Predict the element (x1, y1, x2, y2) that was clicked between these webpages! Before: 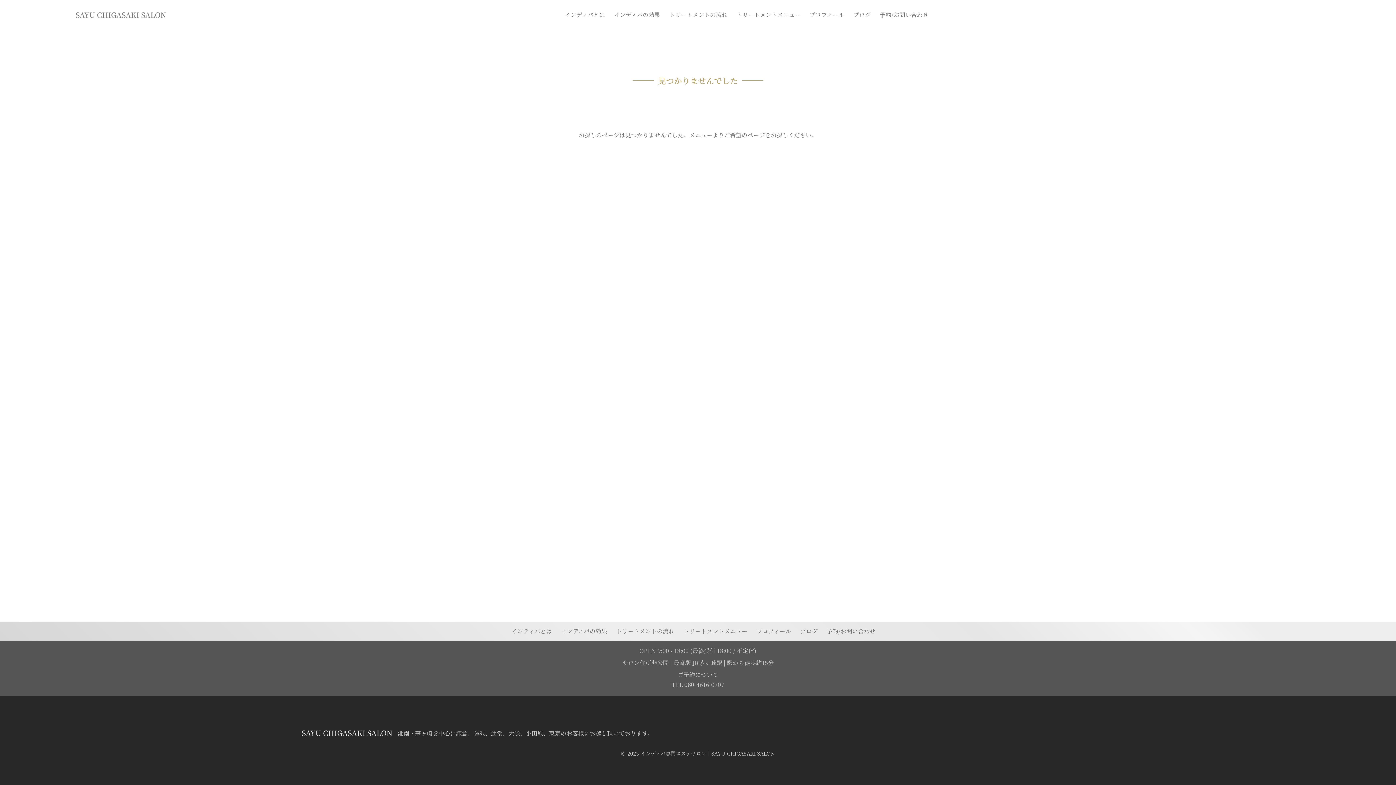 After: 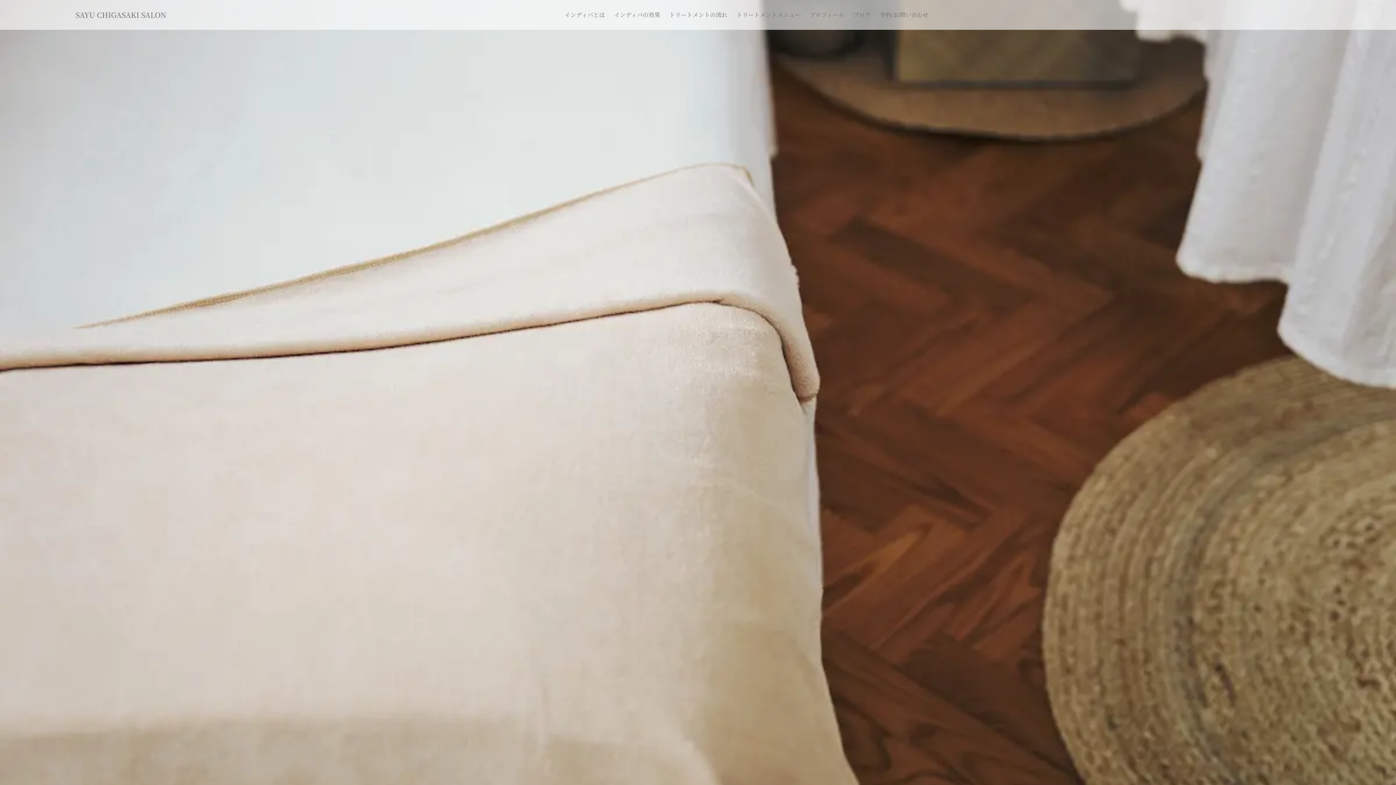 Action: label: トリートメントメニュー bbox: (736, 8, 800, 20)